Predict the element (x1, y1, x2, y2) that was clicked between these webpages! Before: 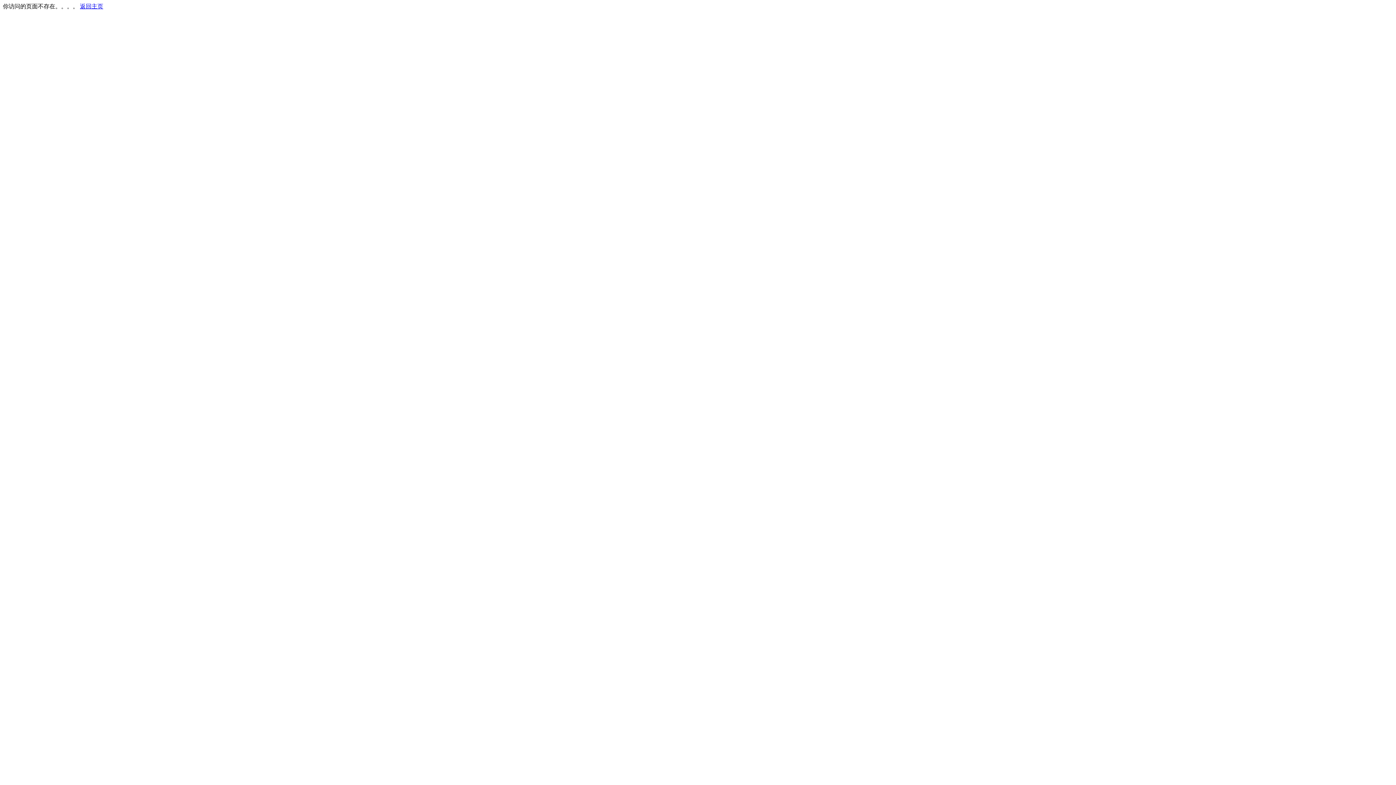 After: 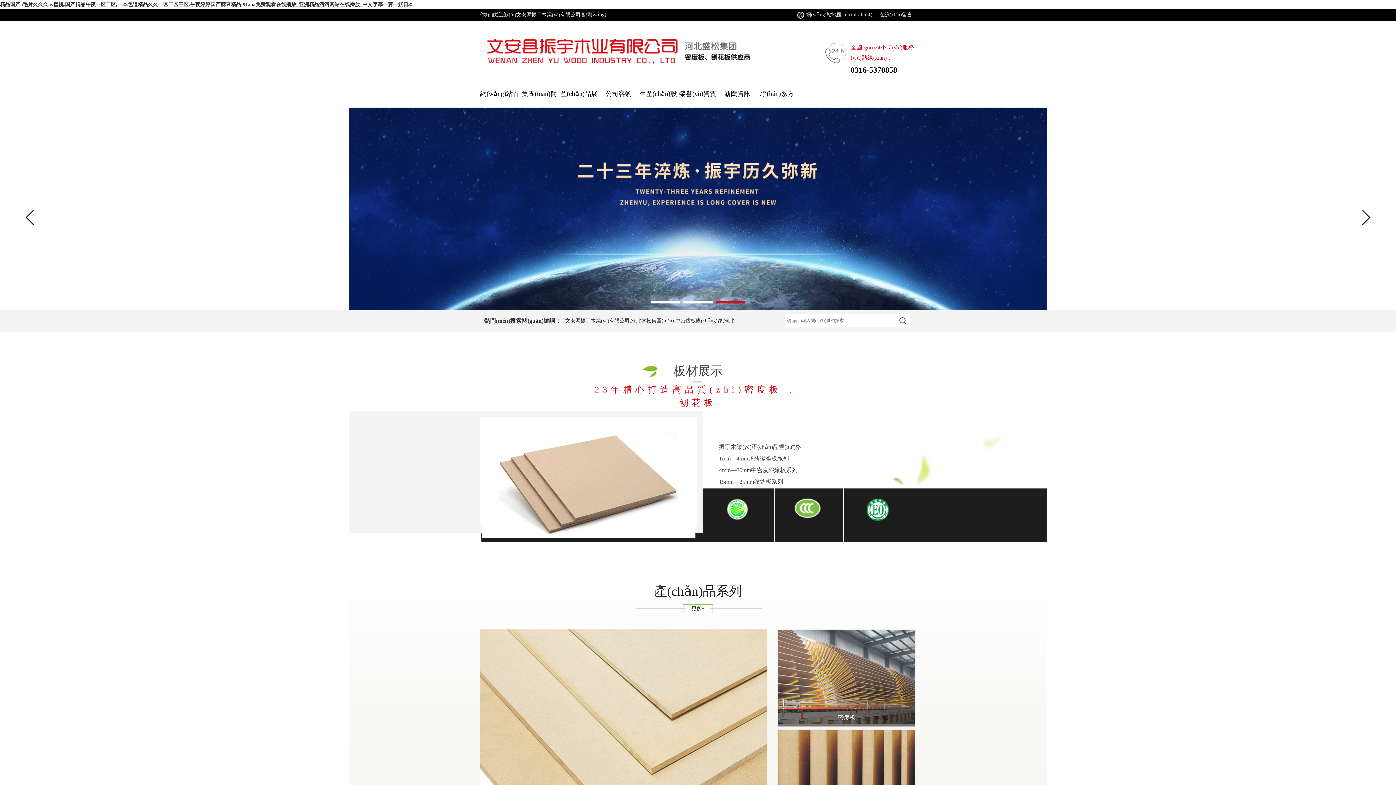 Action: label: 返回主页 bbox: (80, 3, 103, 9)